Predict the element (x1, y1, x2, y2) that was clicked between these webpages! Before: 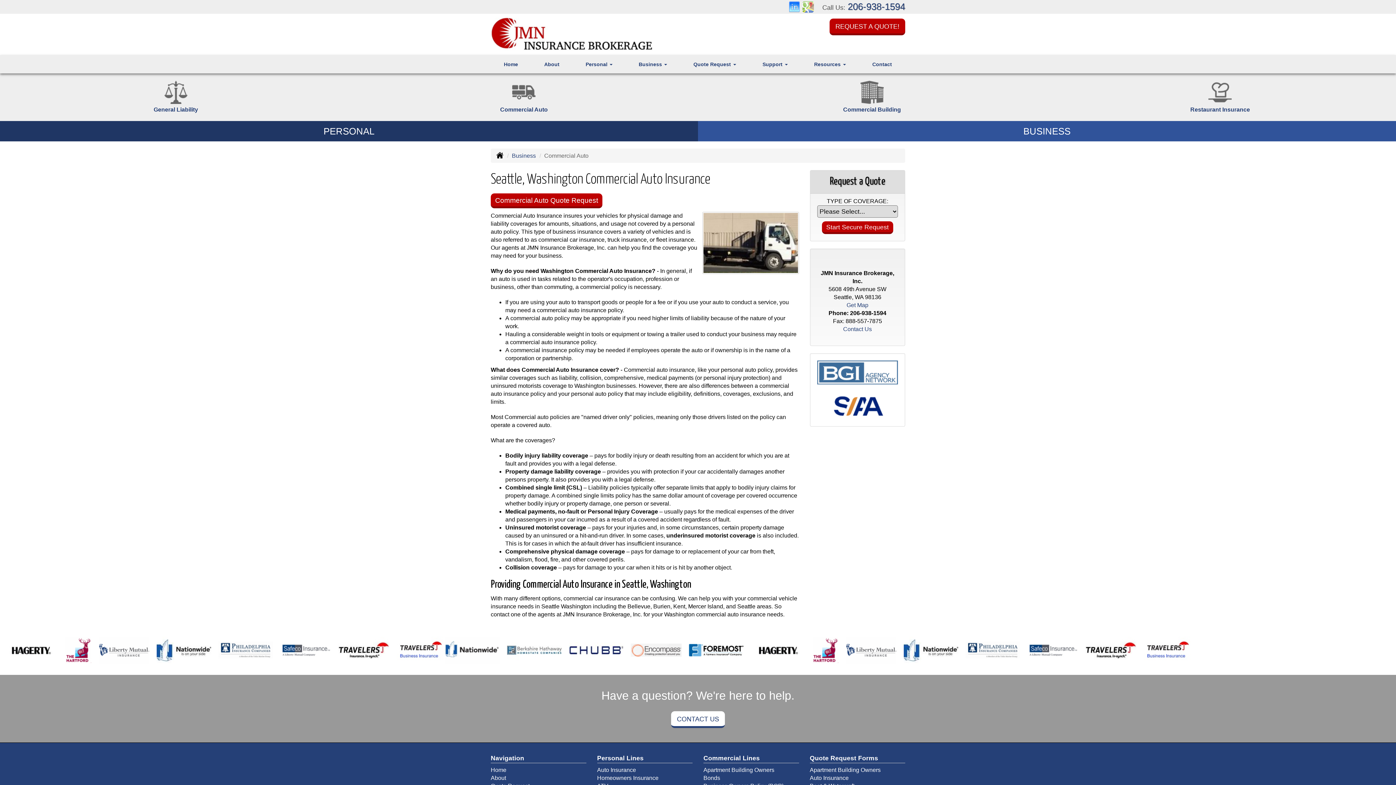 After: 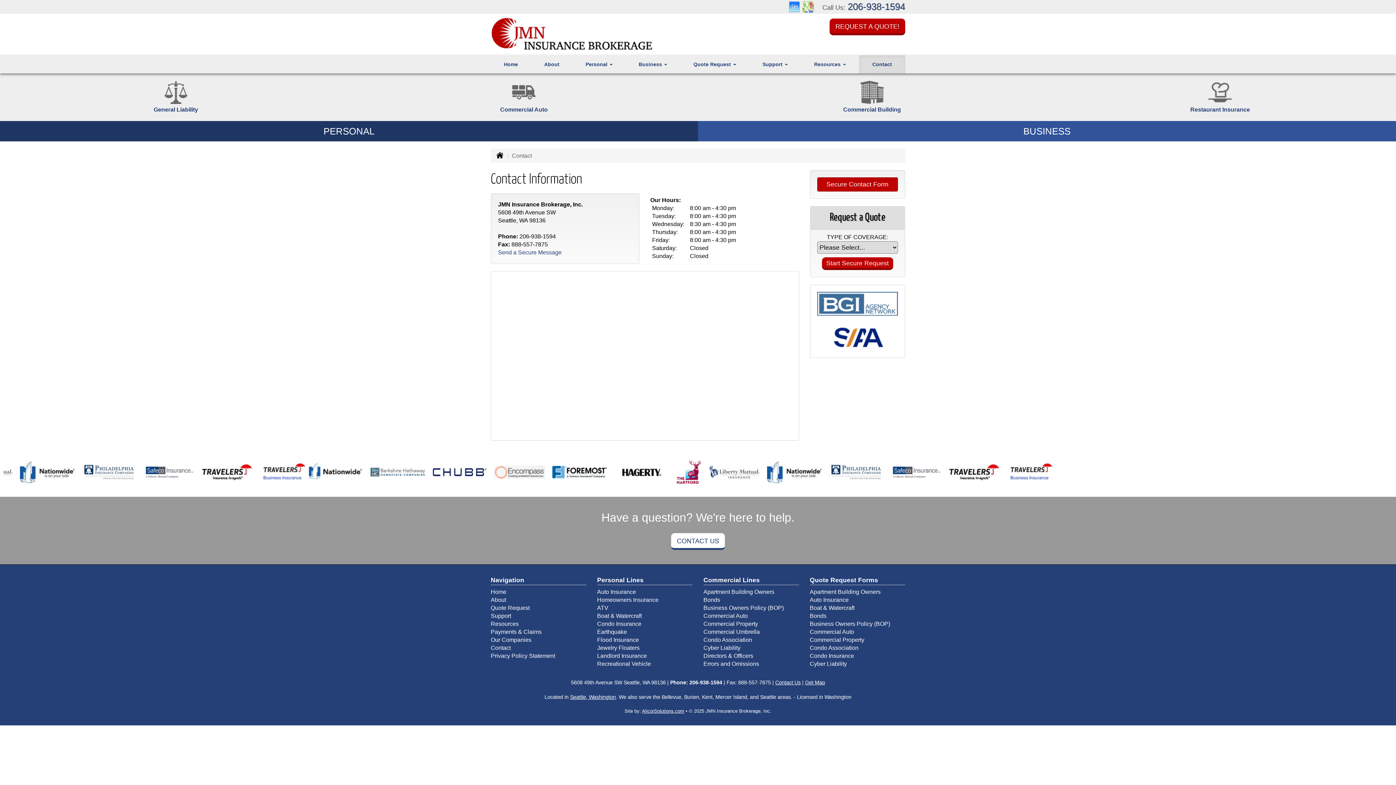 Action: label: Contact bbox: (859, 55, 905, 73)